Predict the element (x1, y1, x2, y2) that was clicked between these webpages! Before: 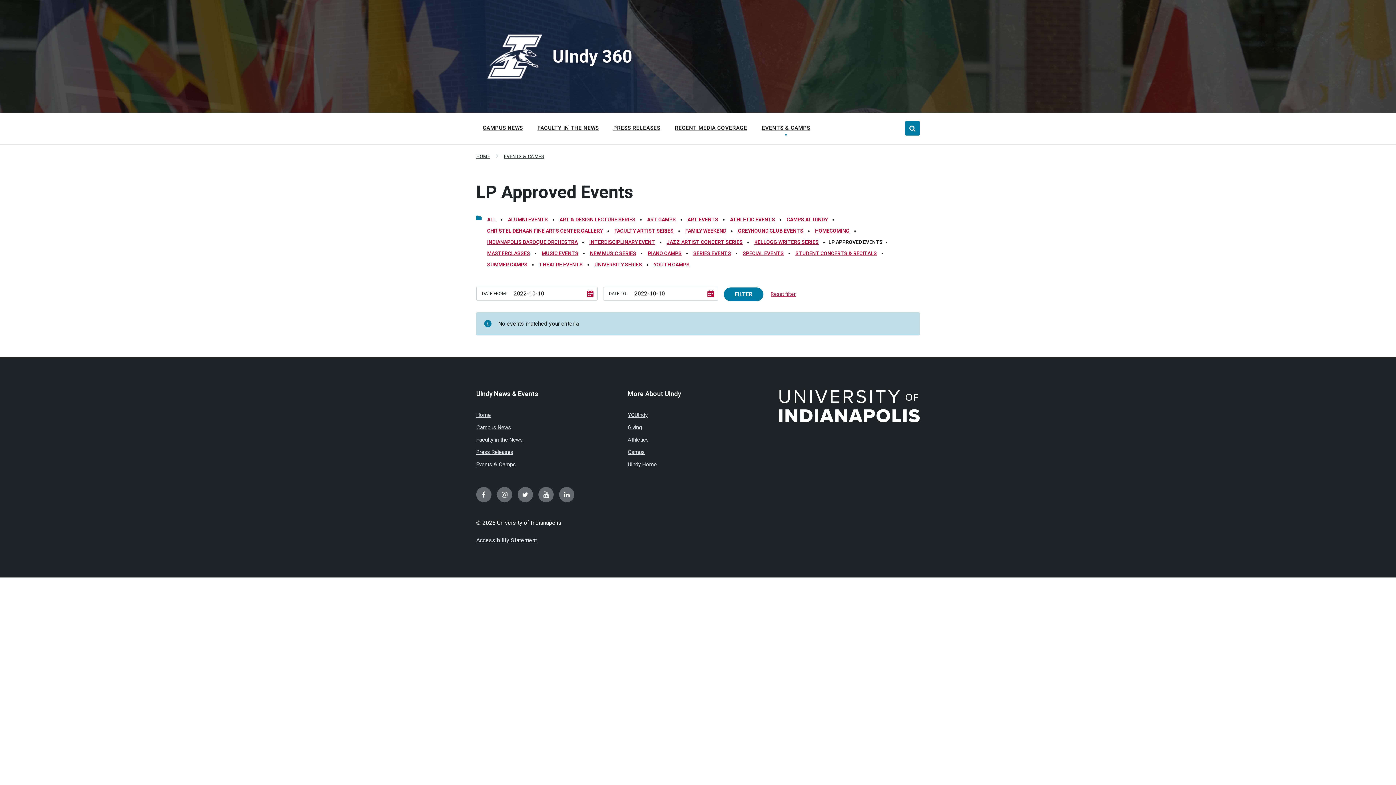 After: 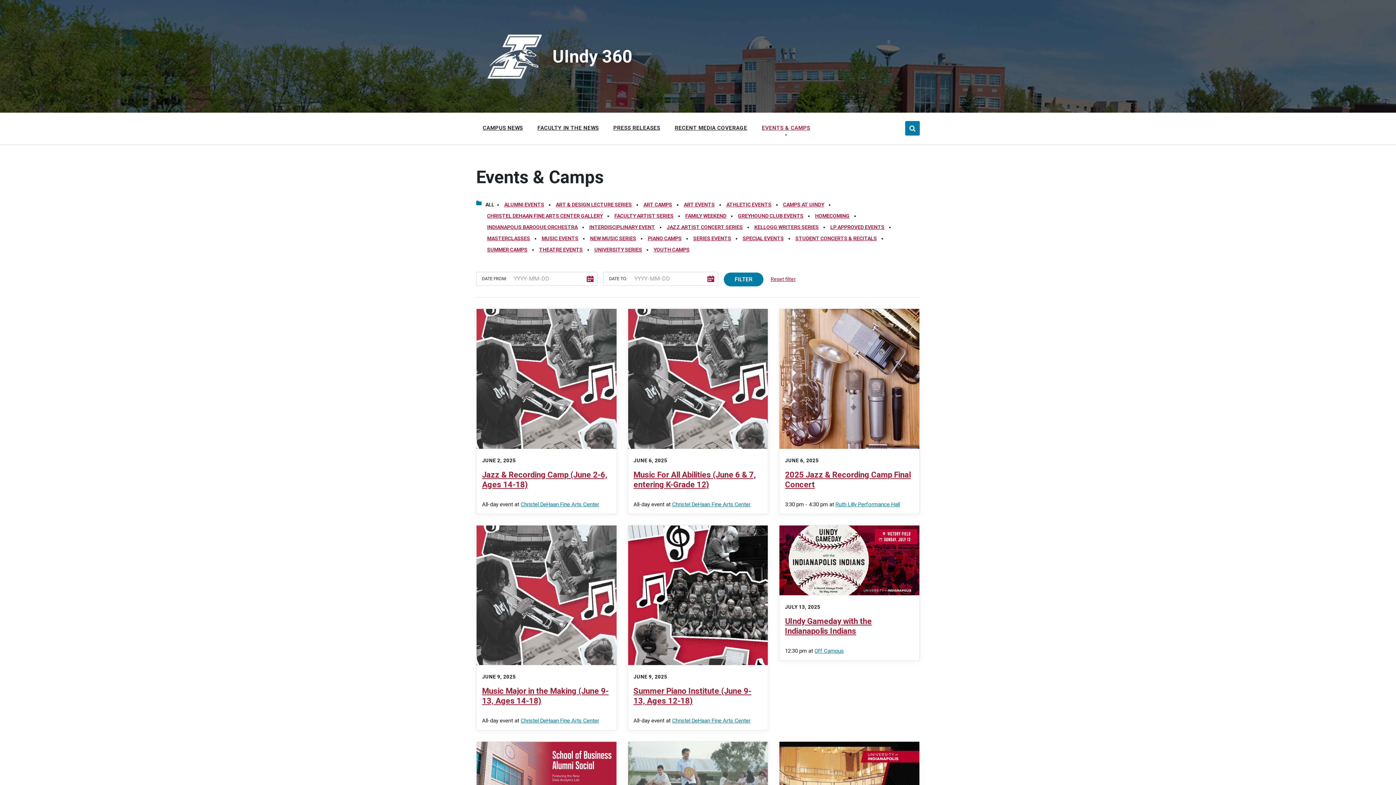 Action: label: EVENTS & CAMPS bbox: (504, 153, 544, 159)